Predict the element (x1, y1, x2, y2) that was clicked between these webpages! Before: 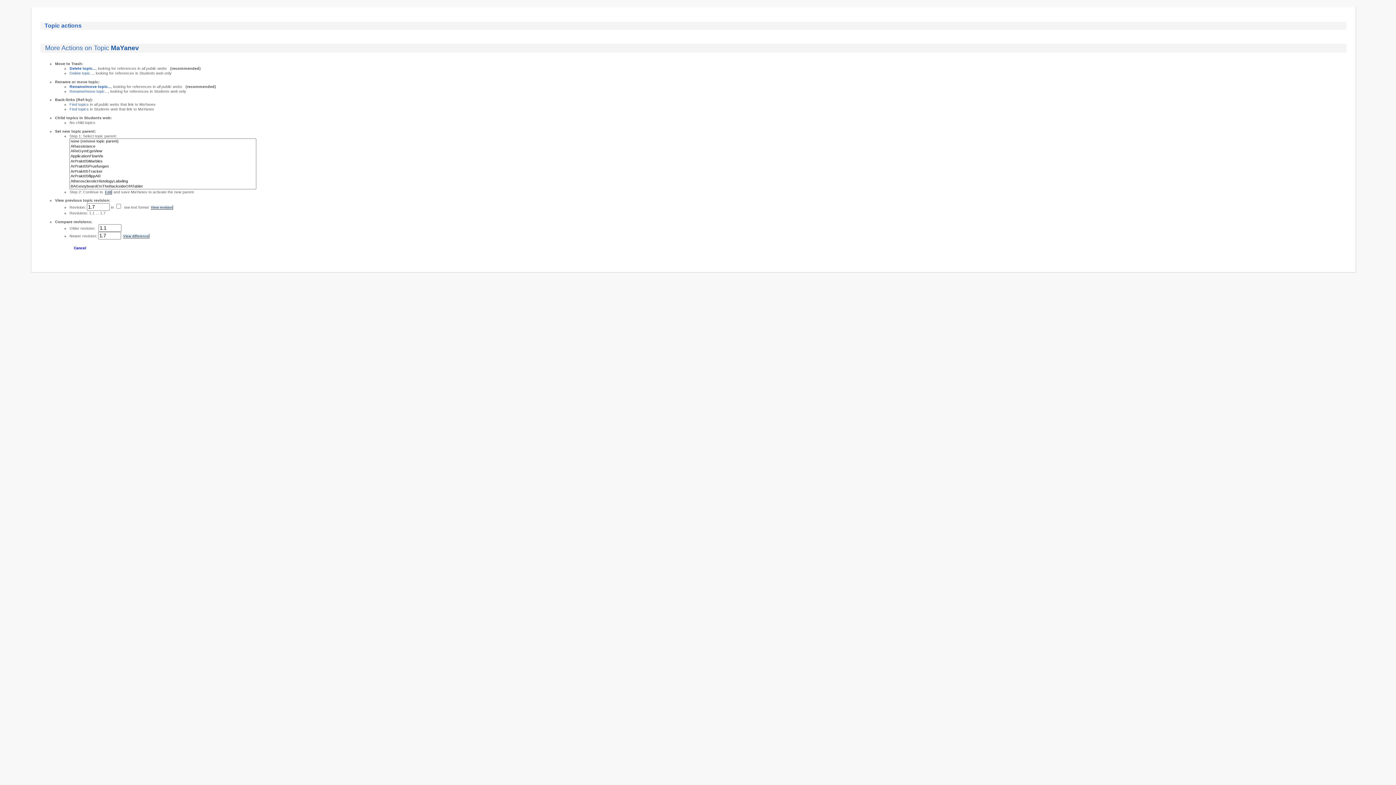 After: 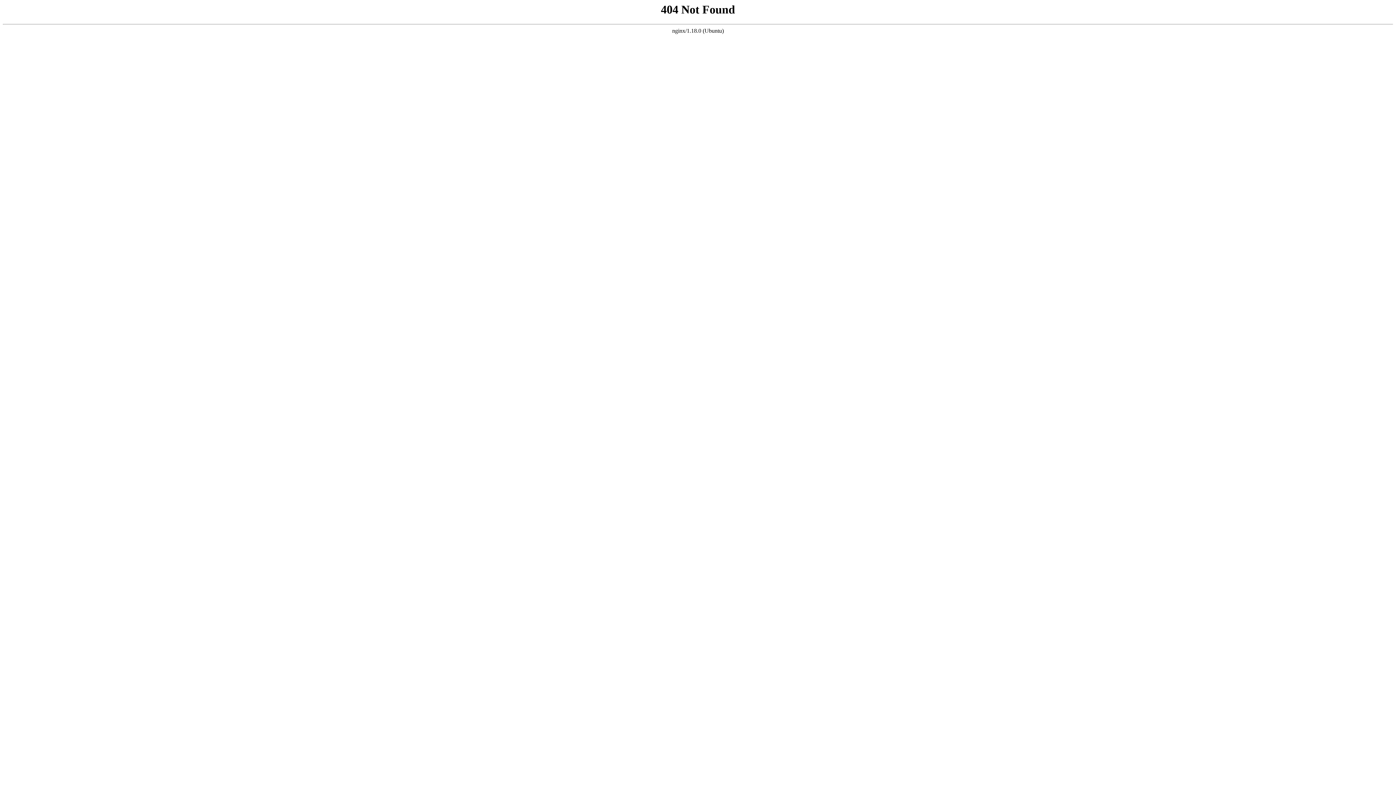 Action: label: Find topics bbox: (69, 107, 88, 111)